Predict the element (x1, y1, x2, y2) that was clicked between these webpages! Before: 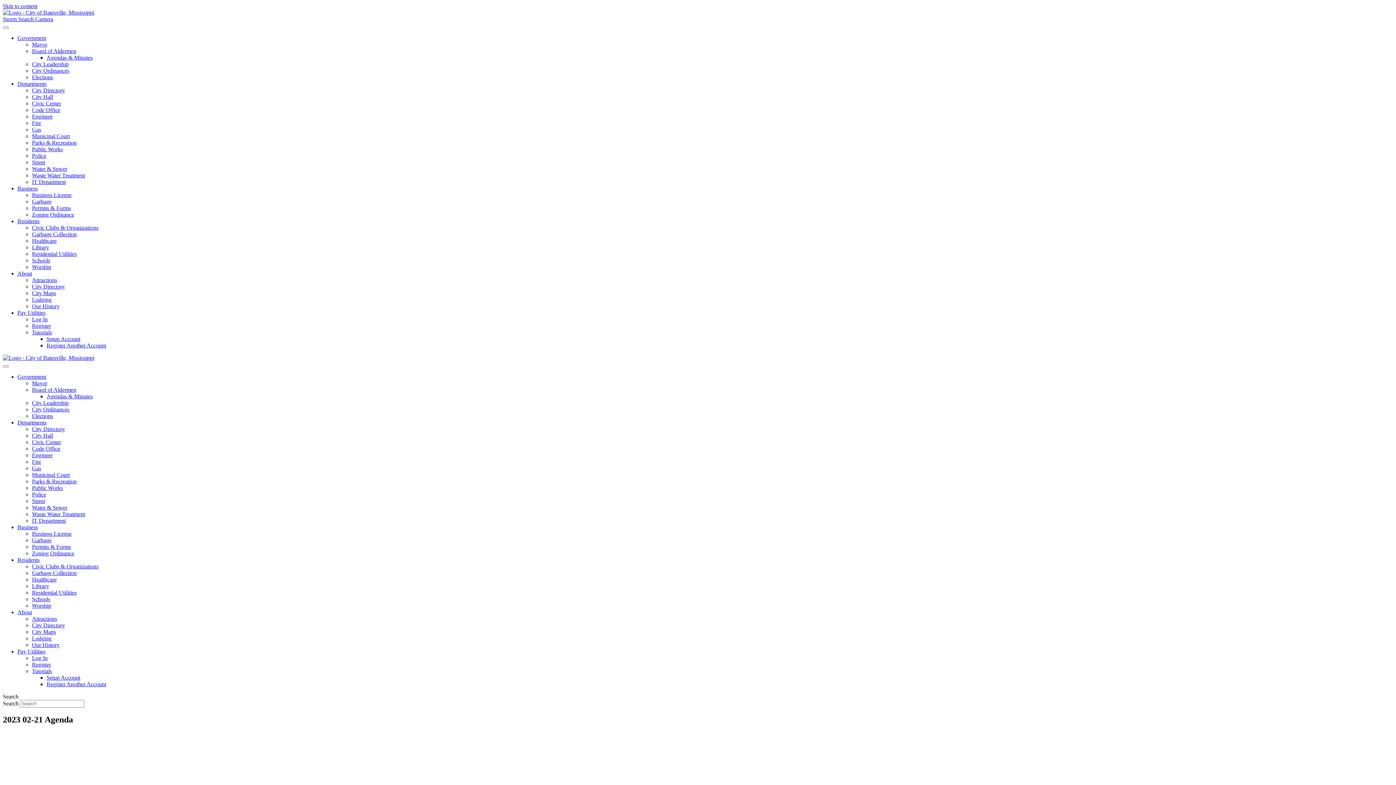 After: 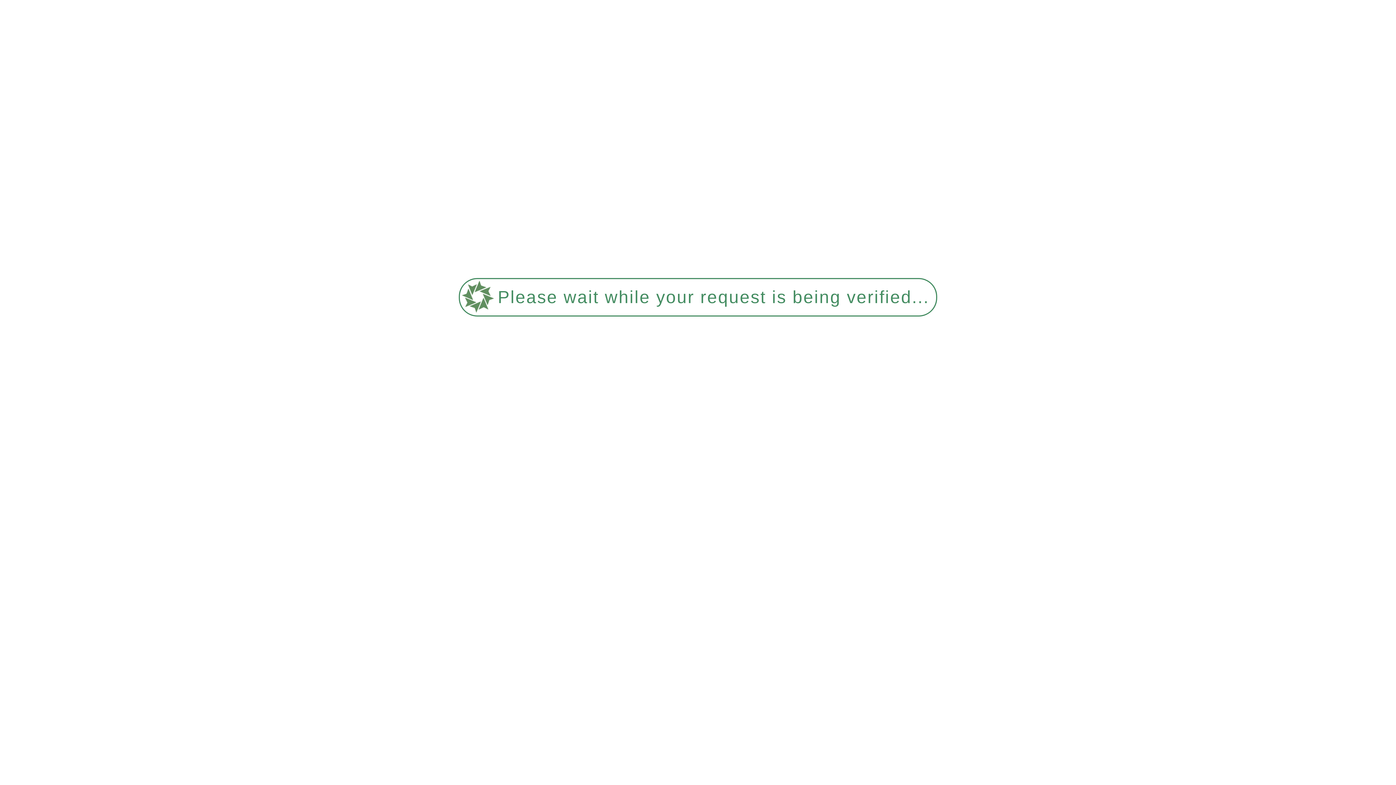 Action: label: About bbox: (17, 609, 32, 615)